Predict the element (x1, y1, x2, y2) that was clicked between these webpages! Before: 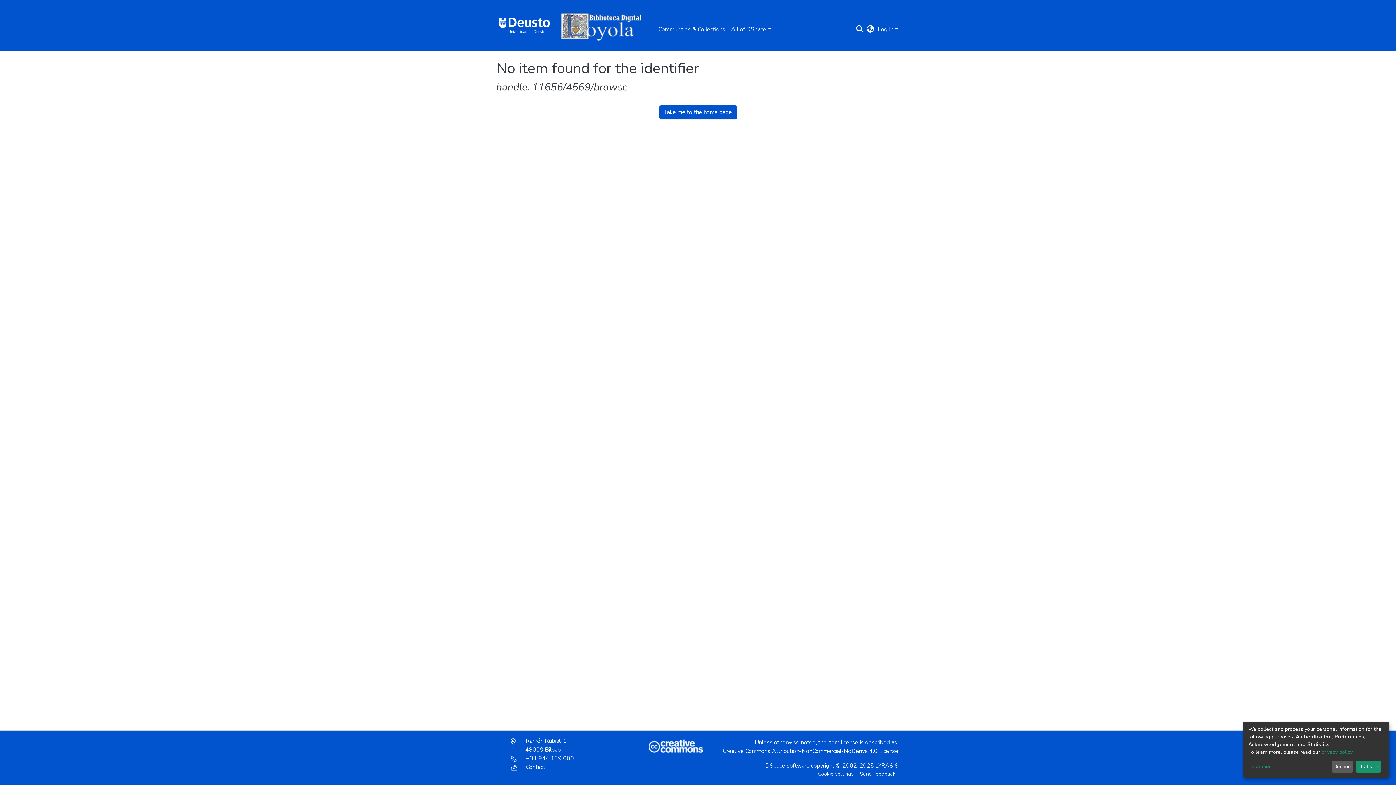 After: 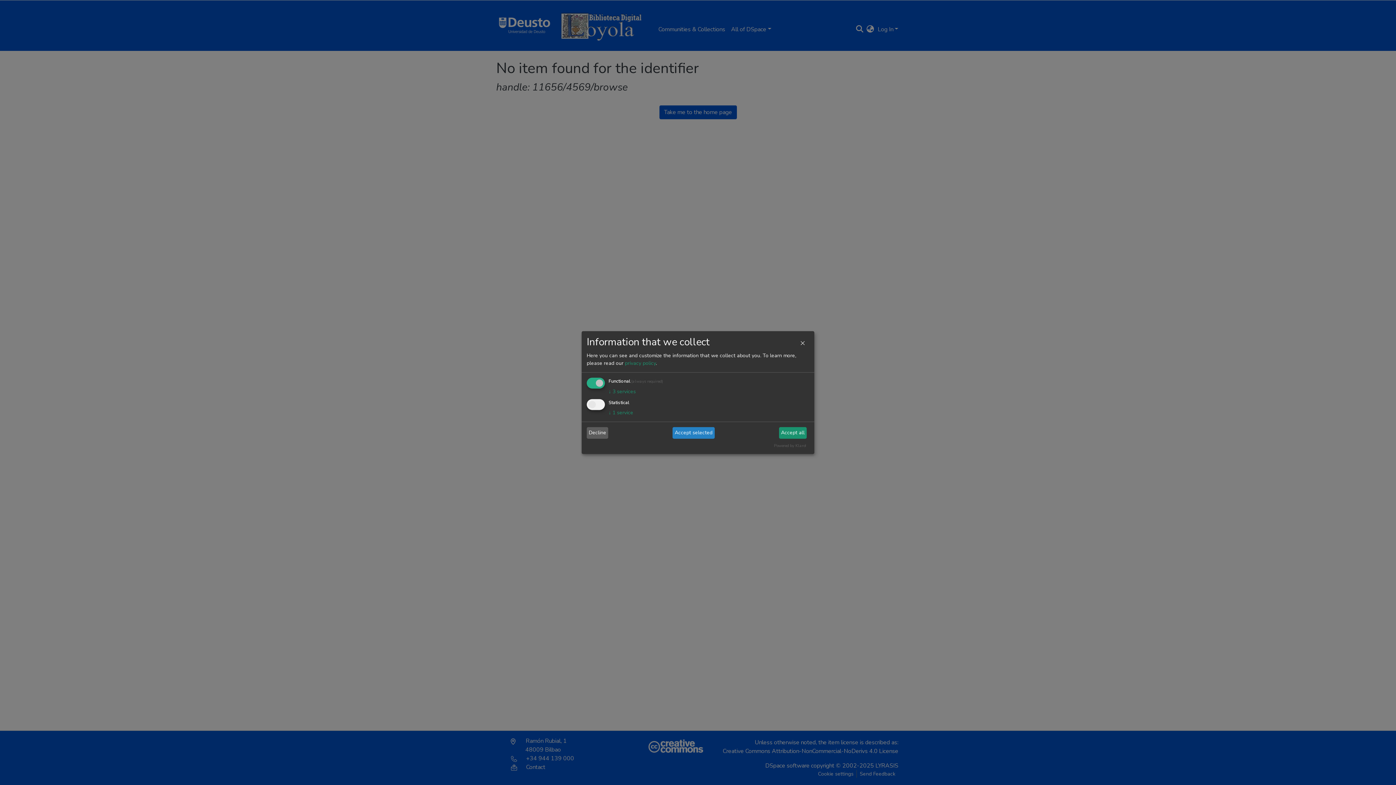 Action: bbox: (1248, 763, 1329, 771) label: Customize